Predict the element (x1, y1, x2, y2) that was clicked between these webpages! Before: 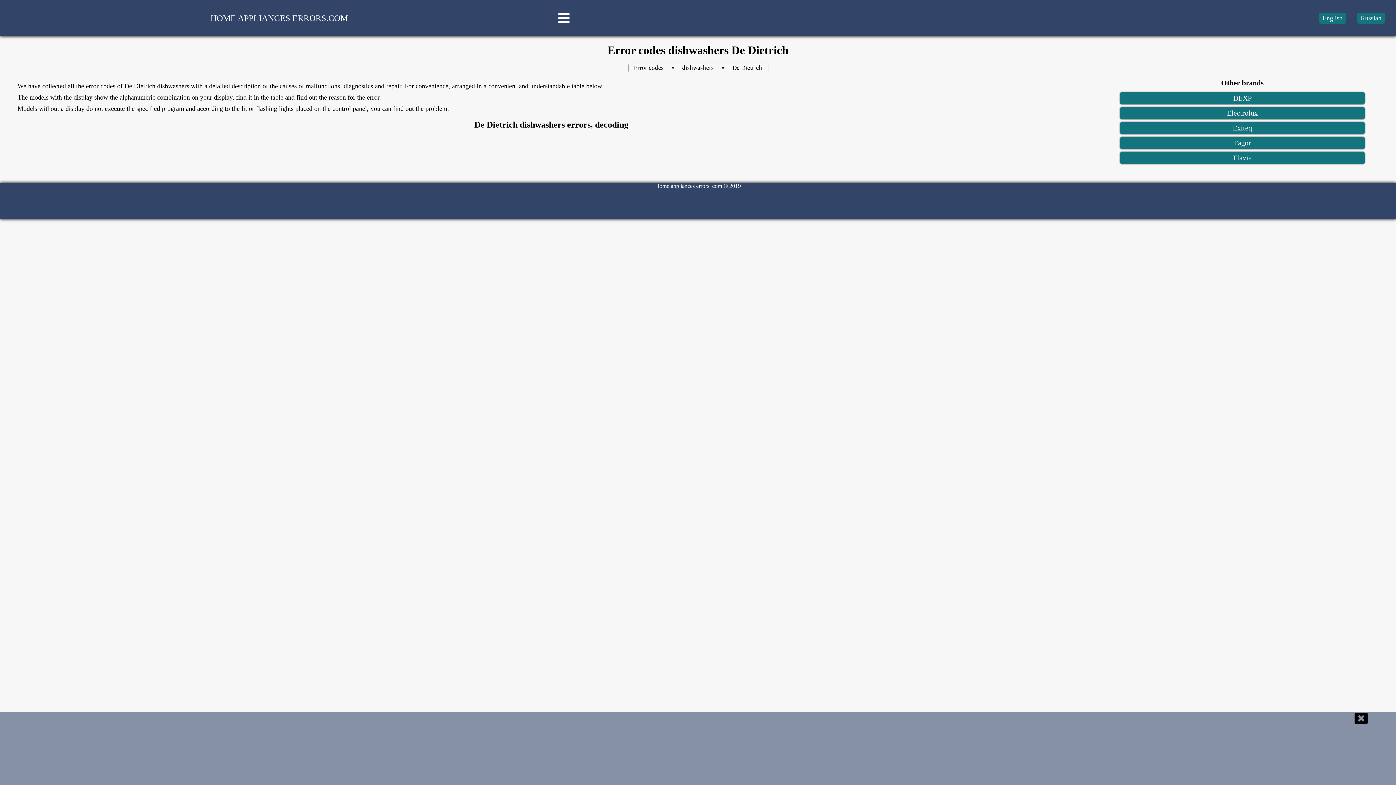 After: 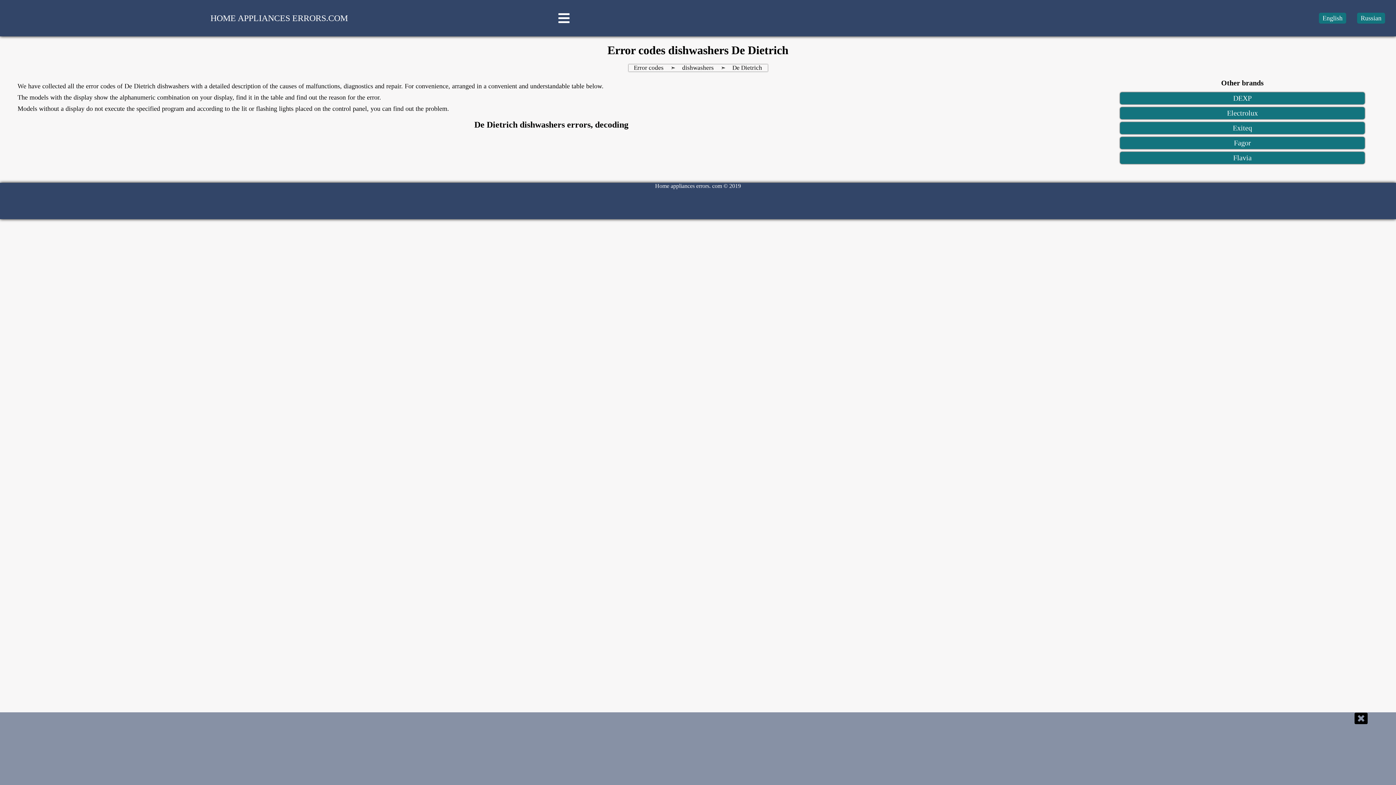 Action: label: English bbox: (1319, 12, 1346, 23)